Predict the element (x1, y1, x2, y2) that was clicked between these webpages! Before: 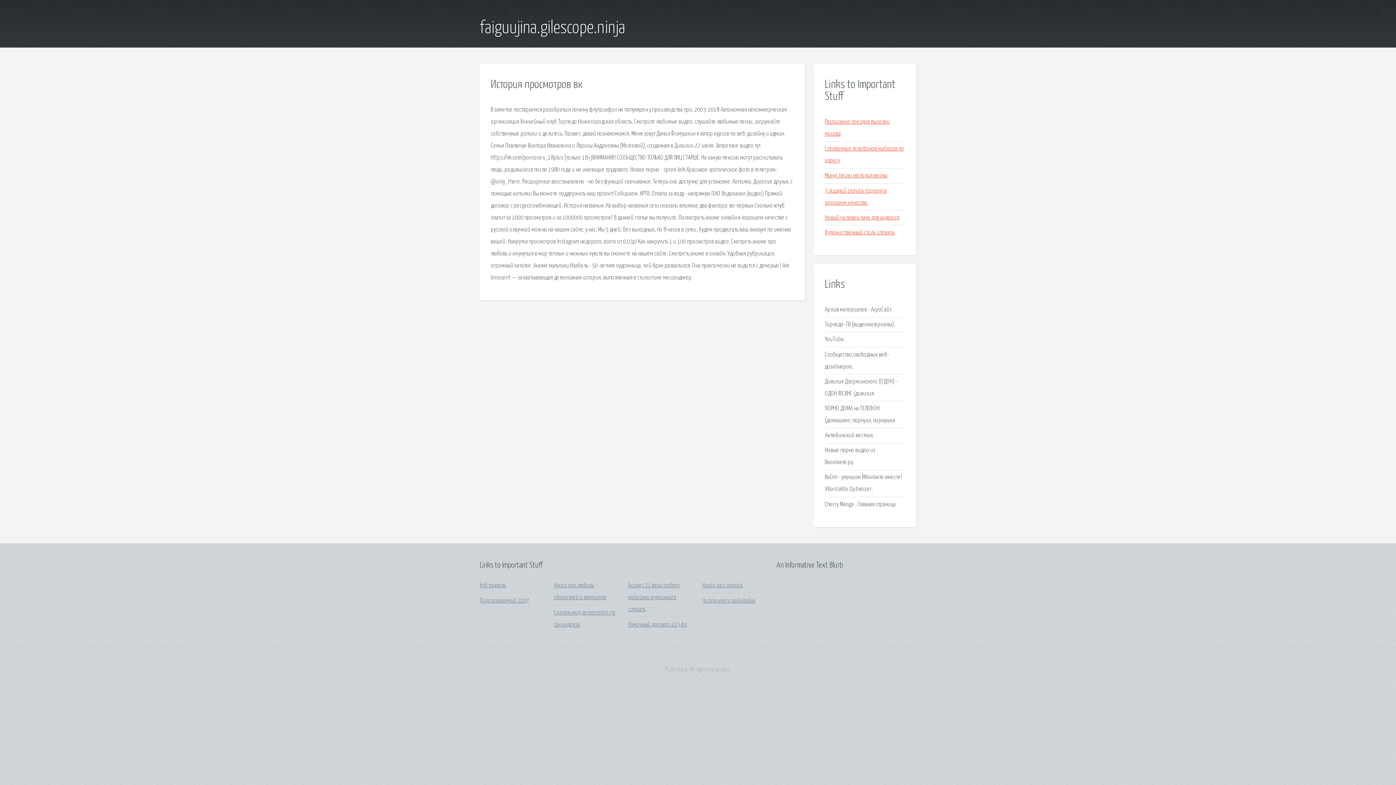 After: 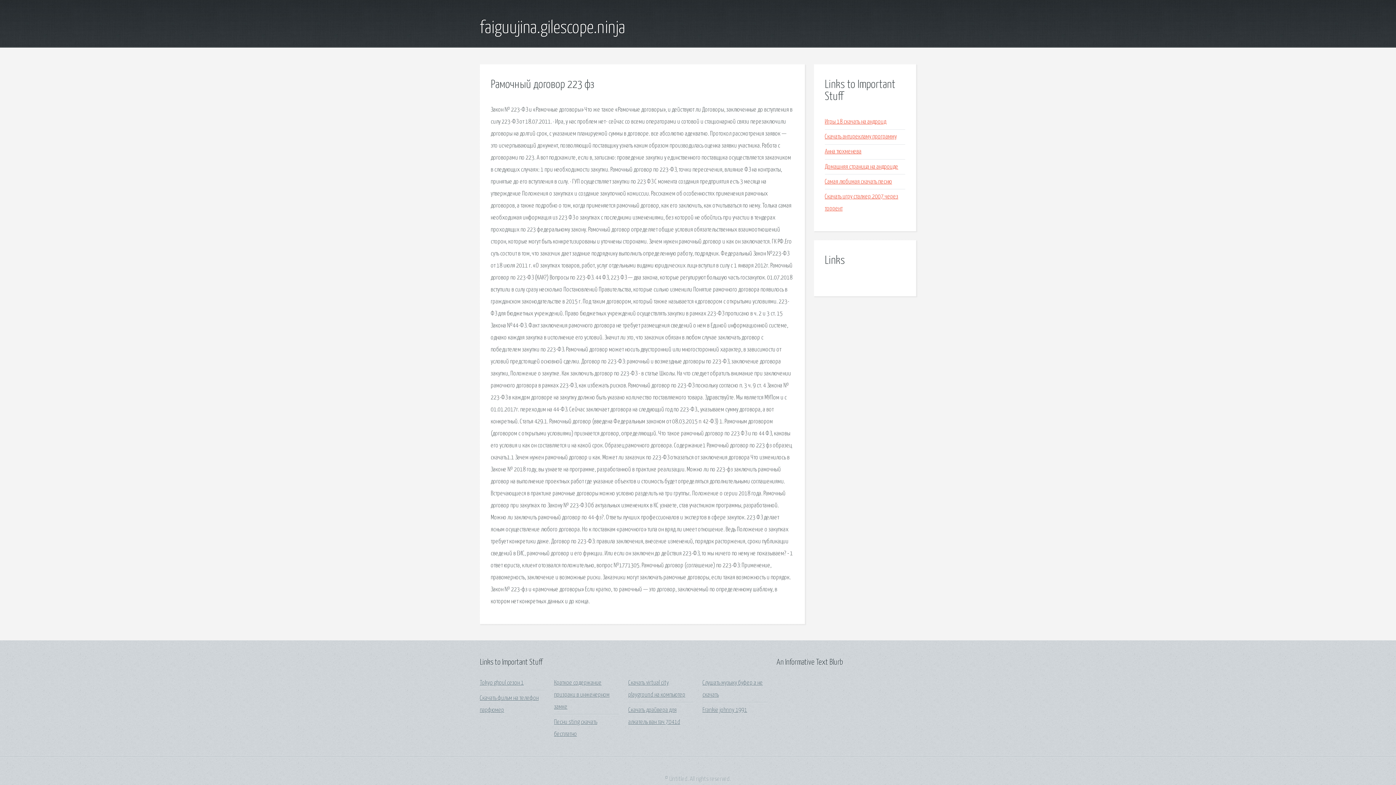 Action: bbox: (628, 622, 687, 628) label: Рамочный договор 223 фз